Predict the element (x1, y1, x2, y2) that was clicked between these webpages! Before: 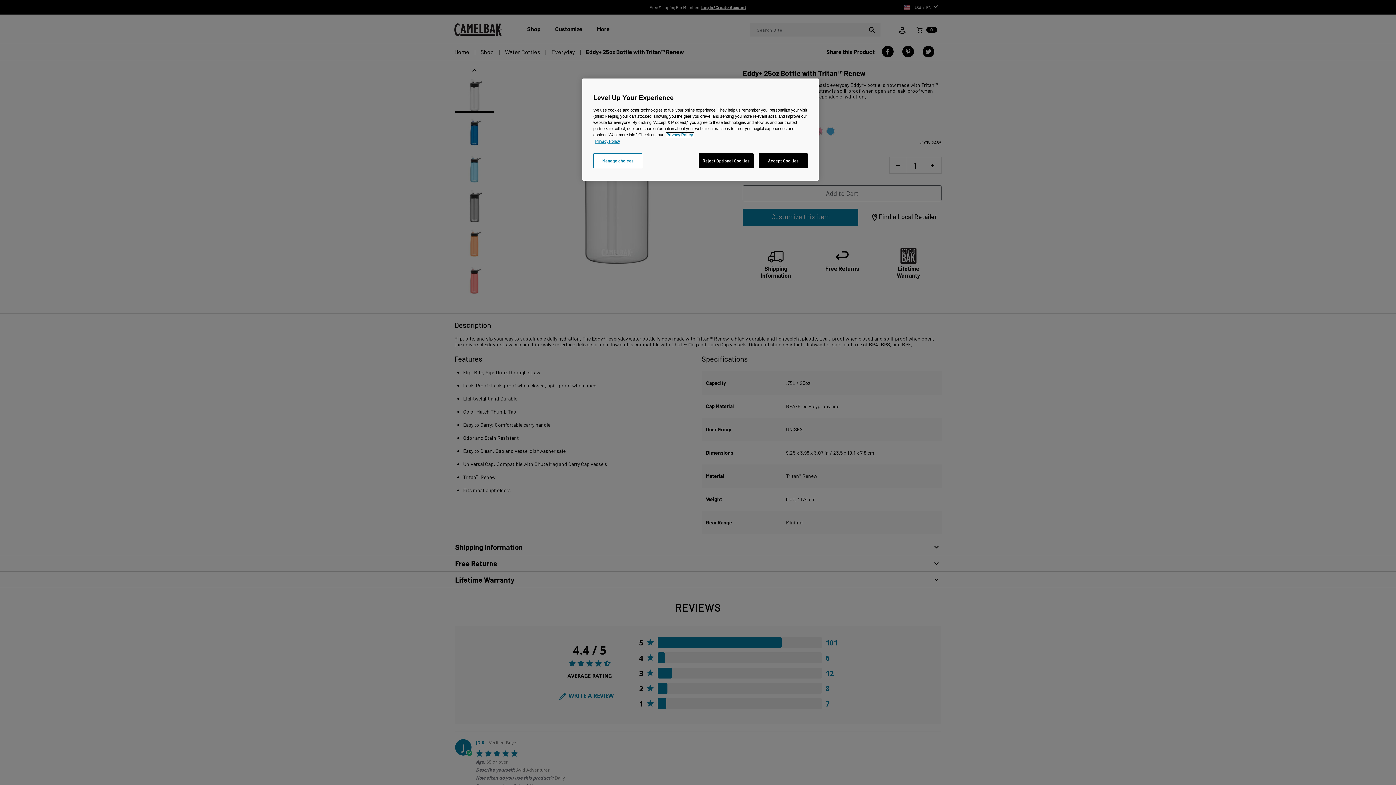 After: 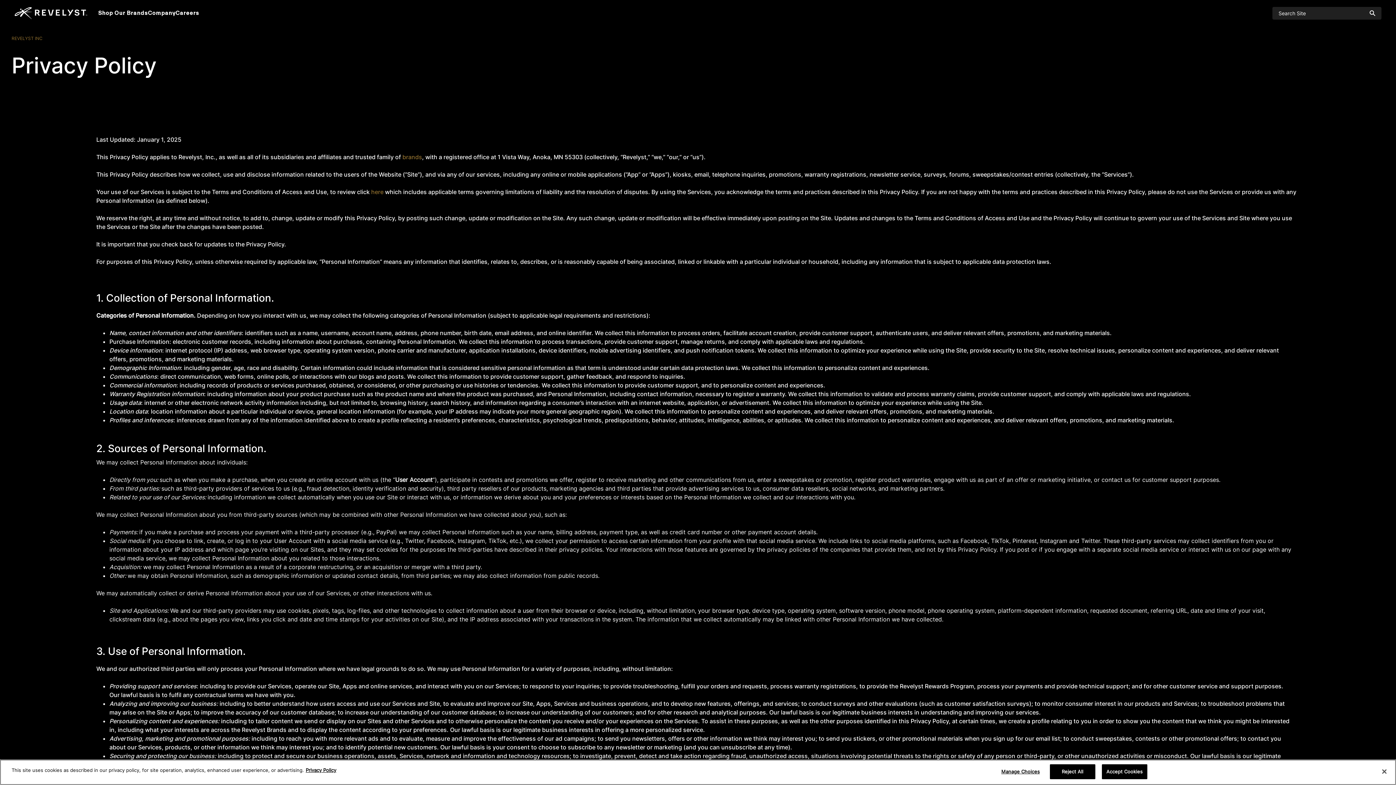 Action: bbox: (666, 132, 693, 137) label: Privacy Policy.